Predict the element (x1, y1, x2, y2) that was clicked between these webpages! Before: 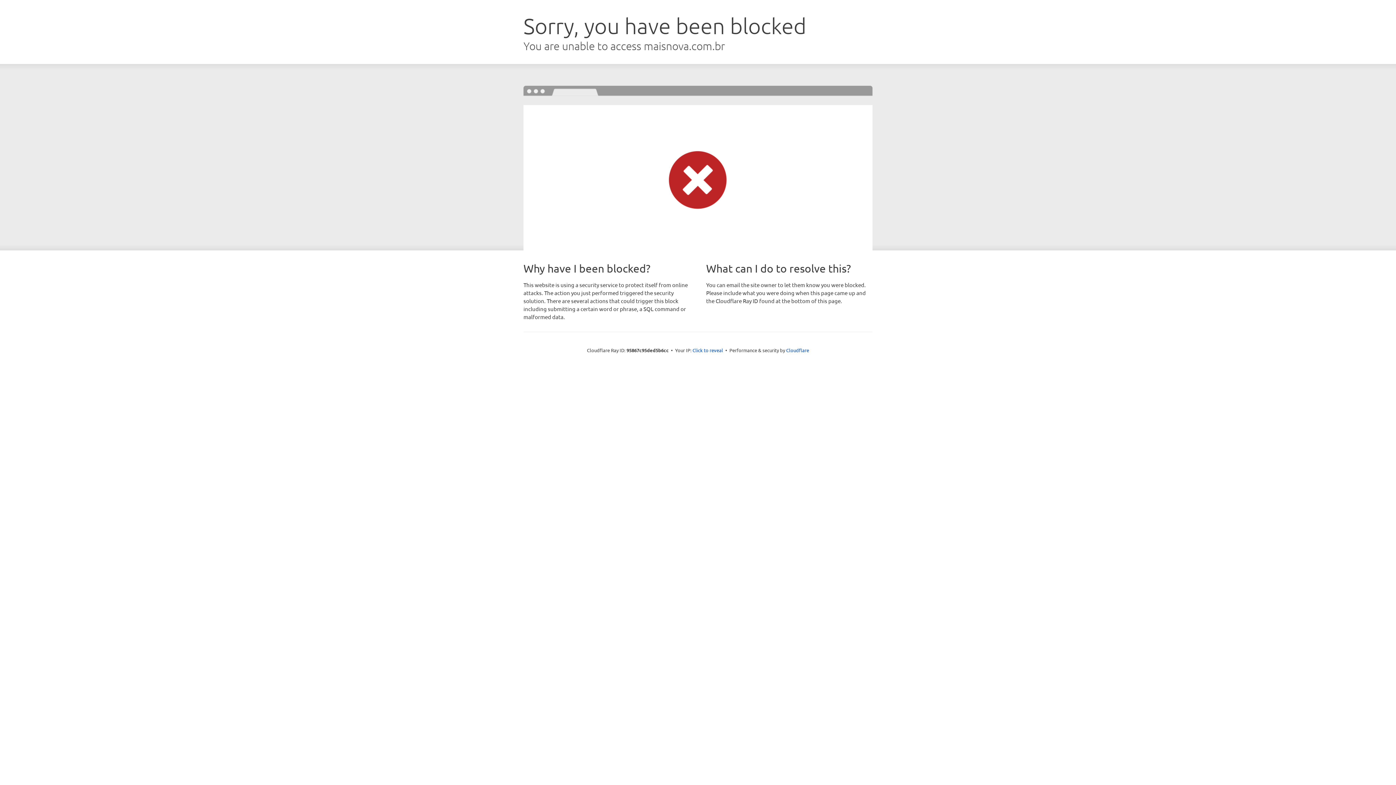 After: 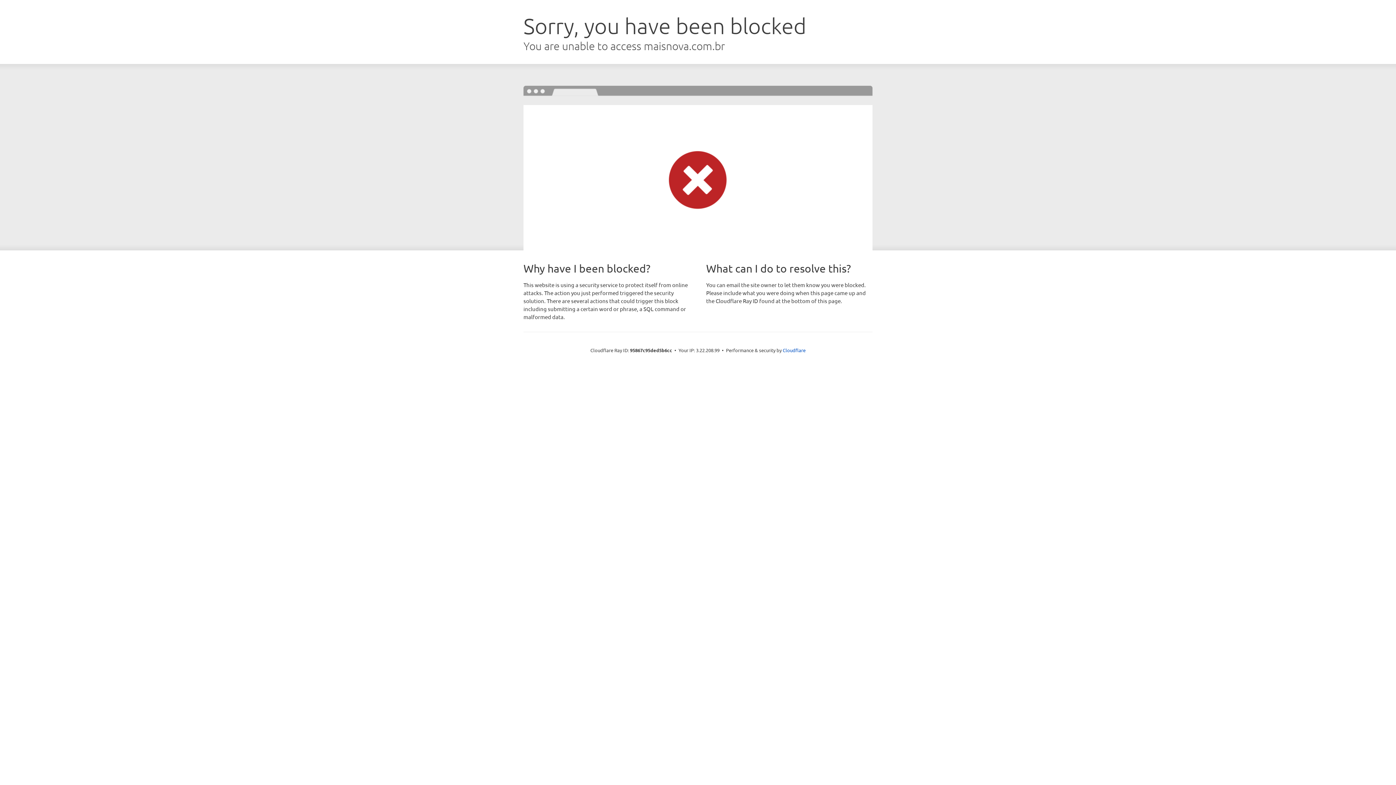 Action: label: Click to reveal bbox: (692, 346, 723, 353)